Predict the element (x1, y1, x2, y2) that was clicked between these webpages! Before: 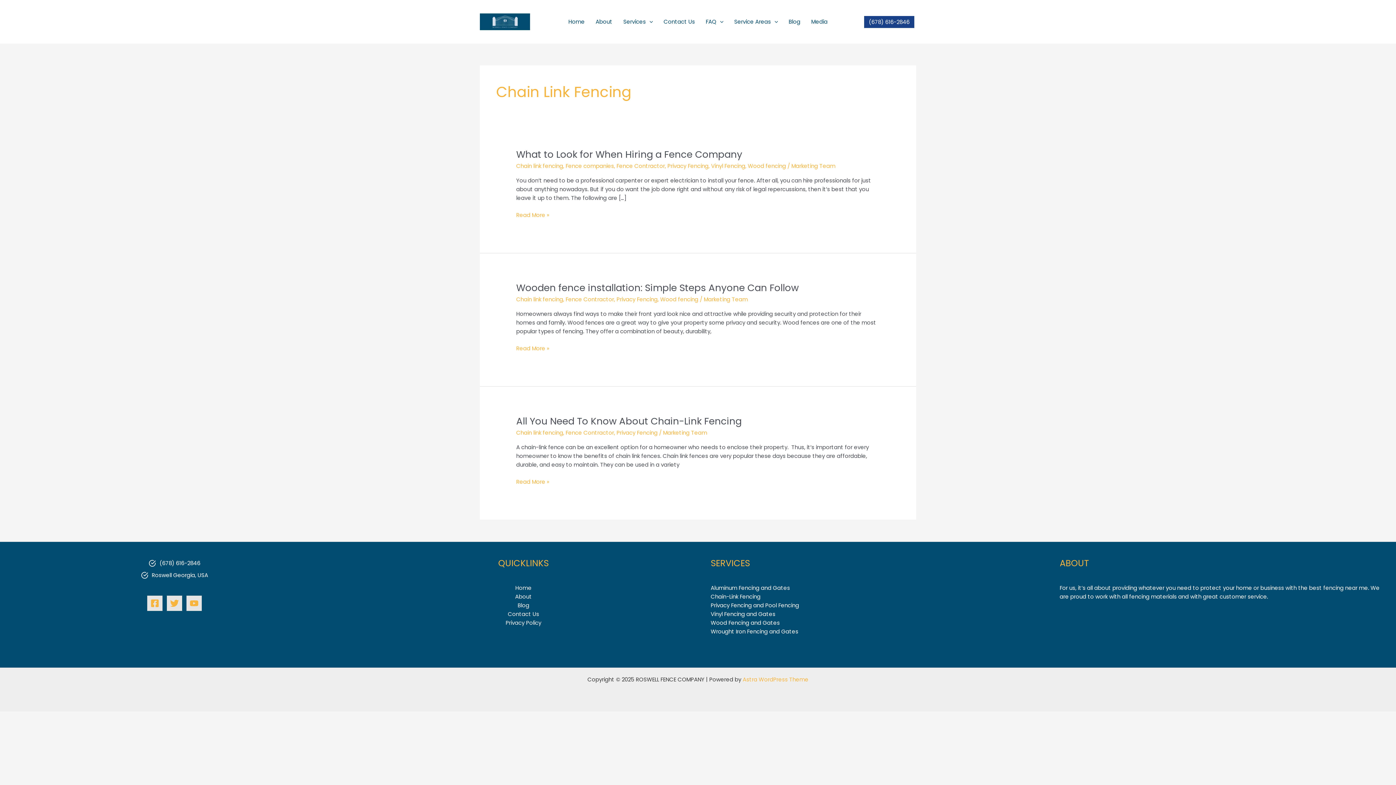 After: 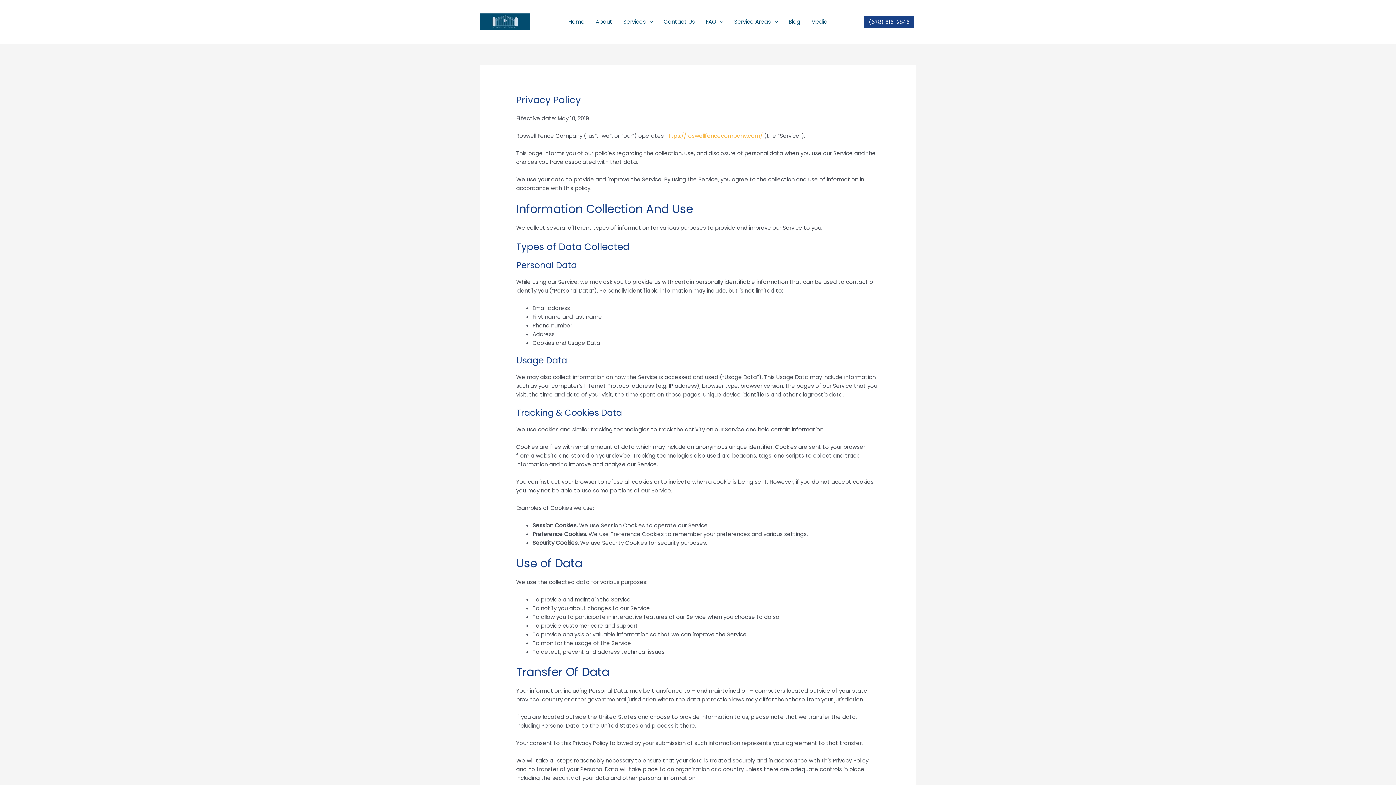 Action: label: Privacy Policy bbox: (505, 619, 541, 626)